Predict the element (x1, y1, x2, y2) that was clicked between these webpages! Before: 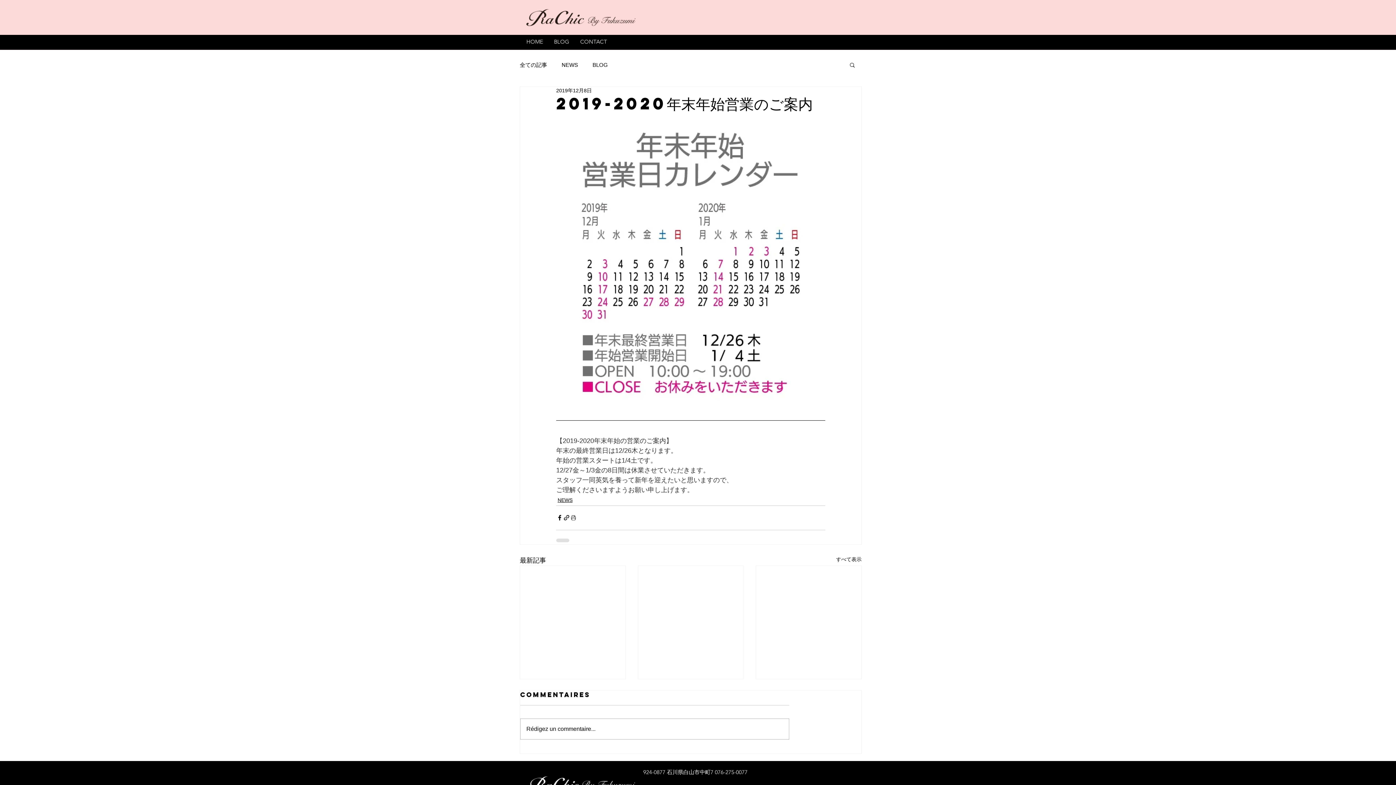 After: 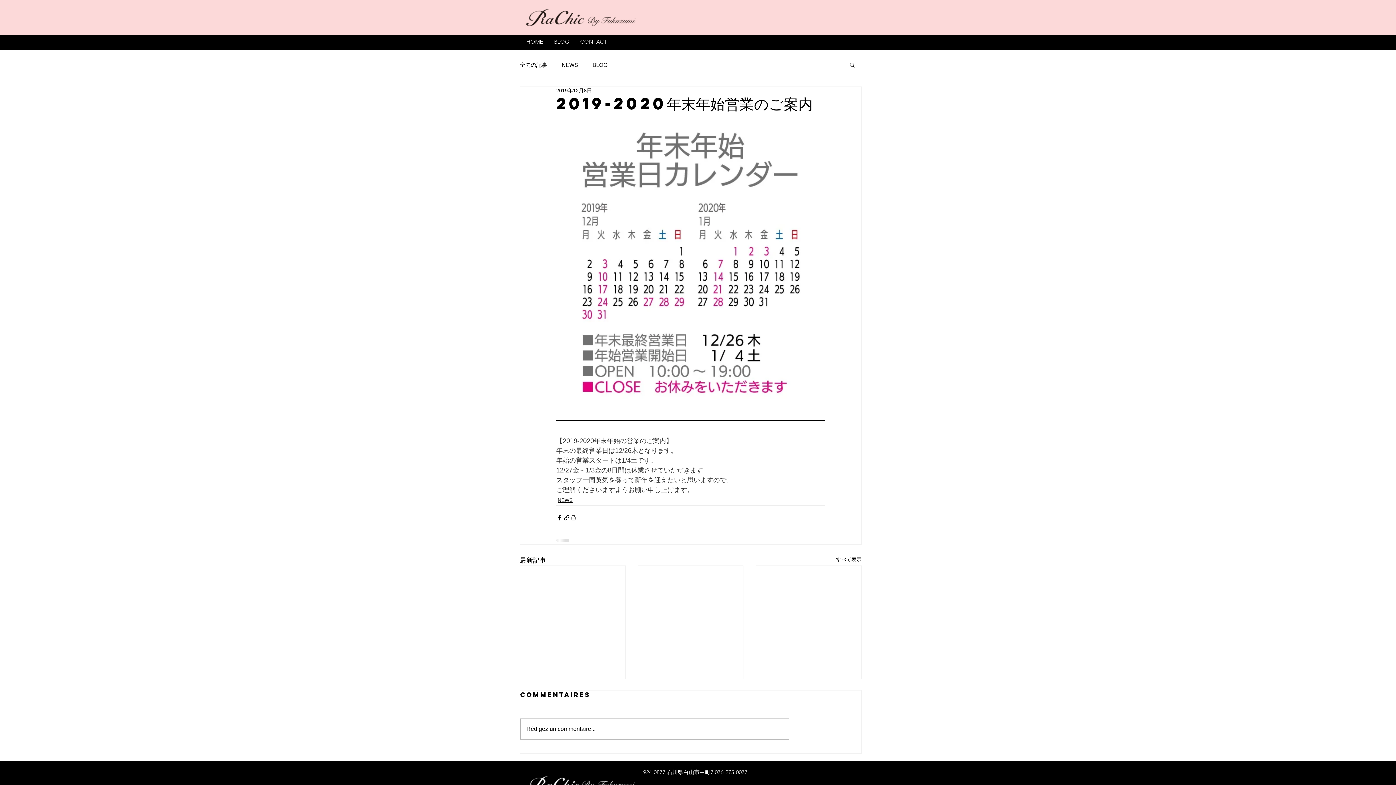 Action: label: 検索 bbox: (849, 61, 856, 67)